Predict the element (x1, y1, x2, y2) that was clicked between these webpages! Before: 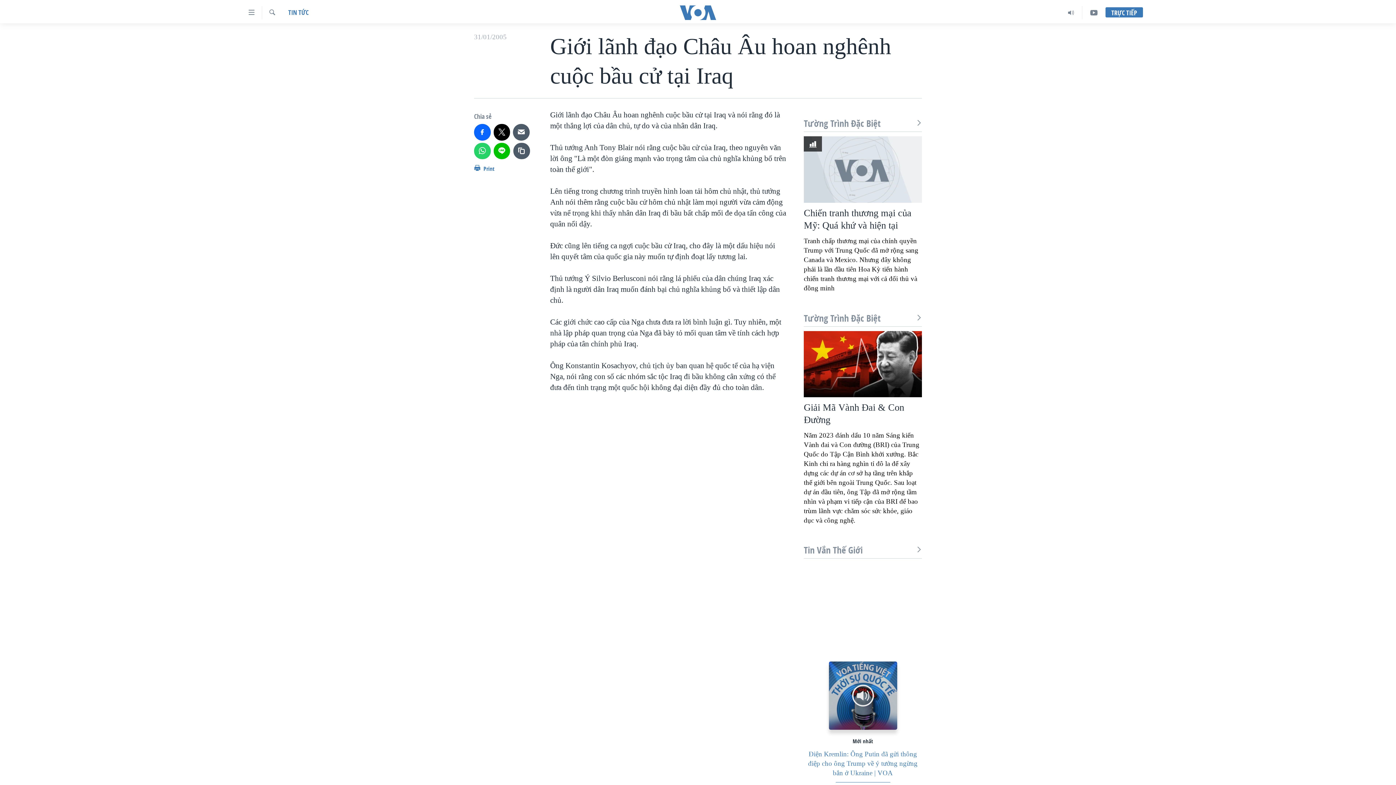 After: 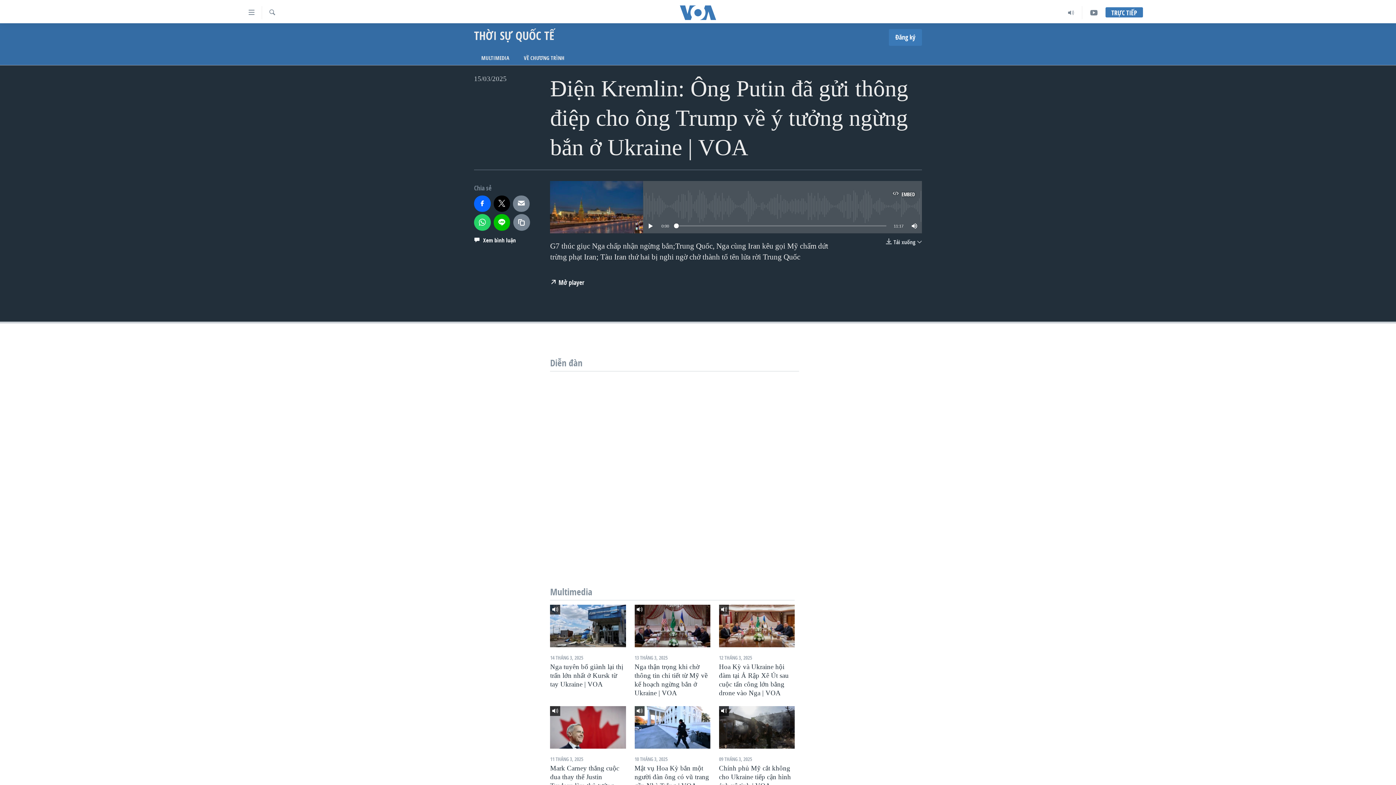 Action: label: Điện Kremlin: Ông Putin đã gửi thông điệp cho ông Trump về ý tưởng ngừng bắn ở Ukraine | VOA bbox: (804, 749, 922, 782)